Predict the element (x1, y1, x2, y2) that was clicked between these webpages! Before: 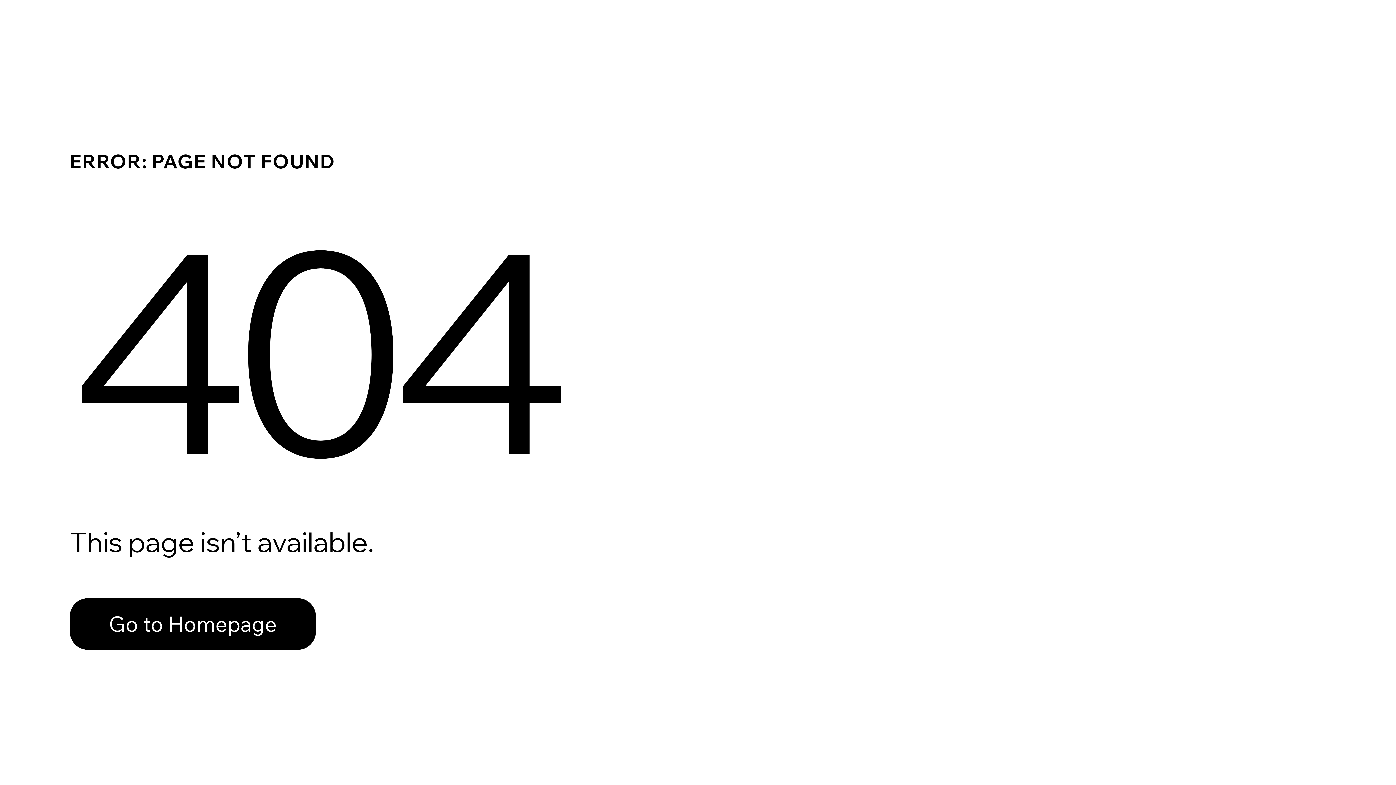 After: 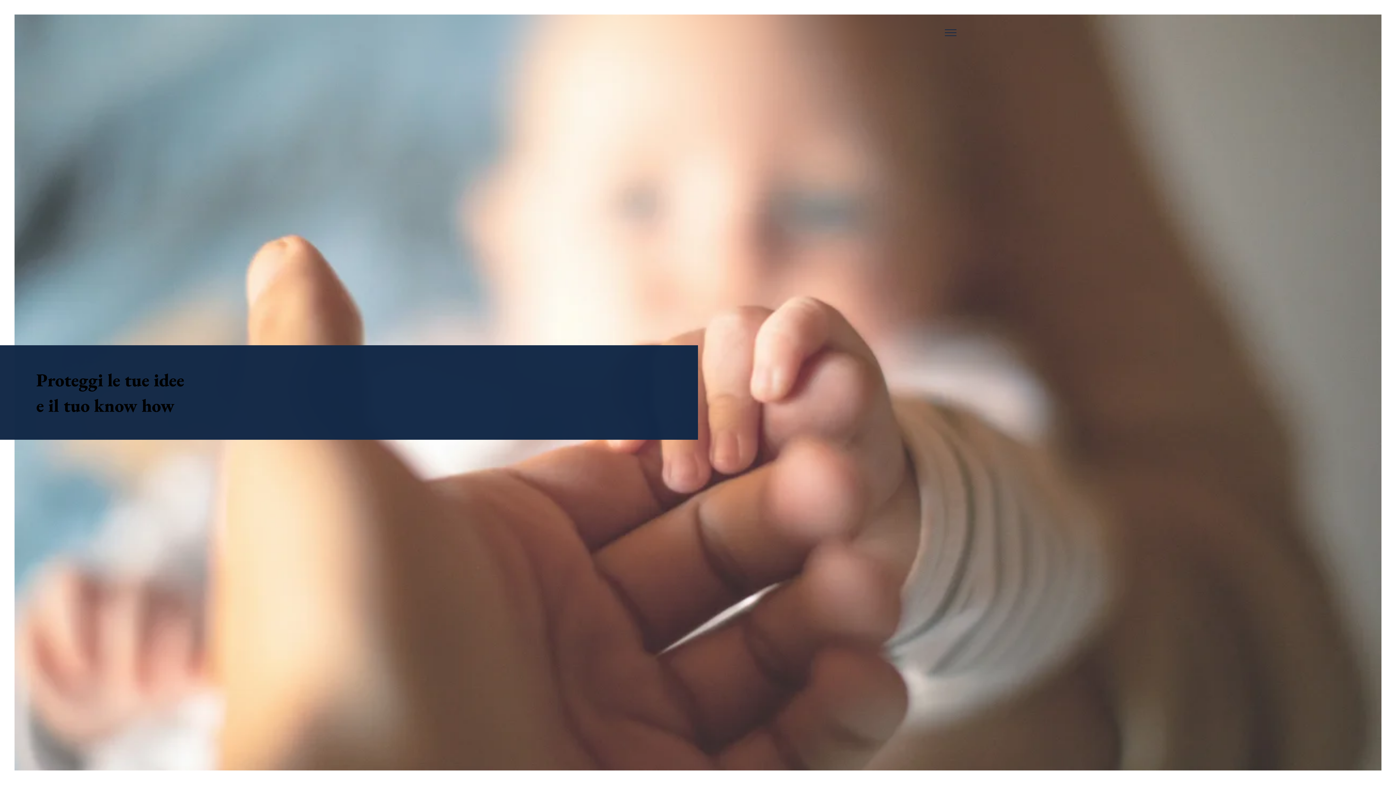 Action: label: Go to Homepage bbox: (69, 598, 316, 650)